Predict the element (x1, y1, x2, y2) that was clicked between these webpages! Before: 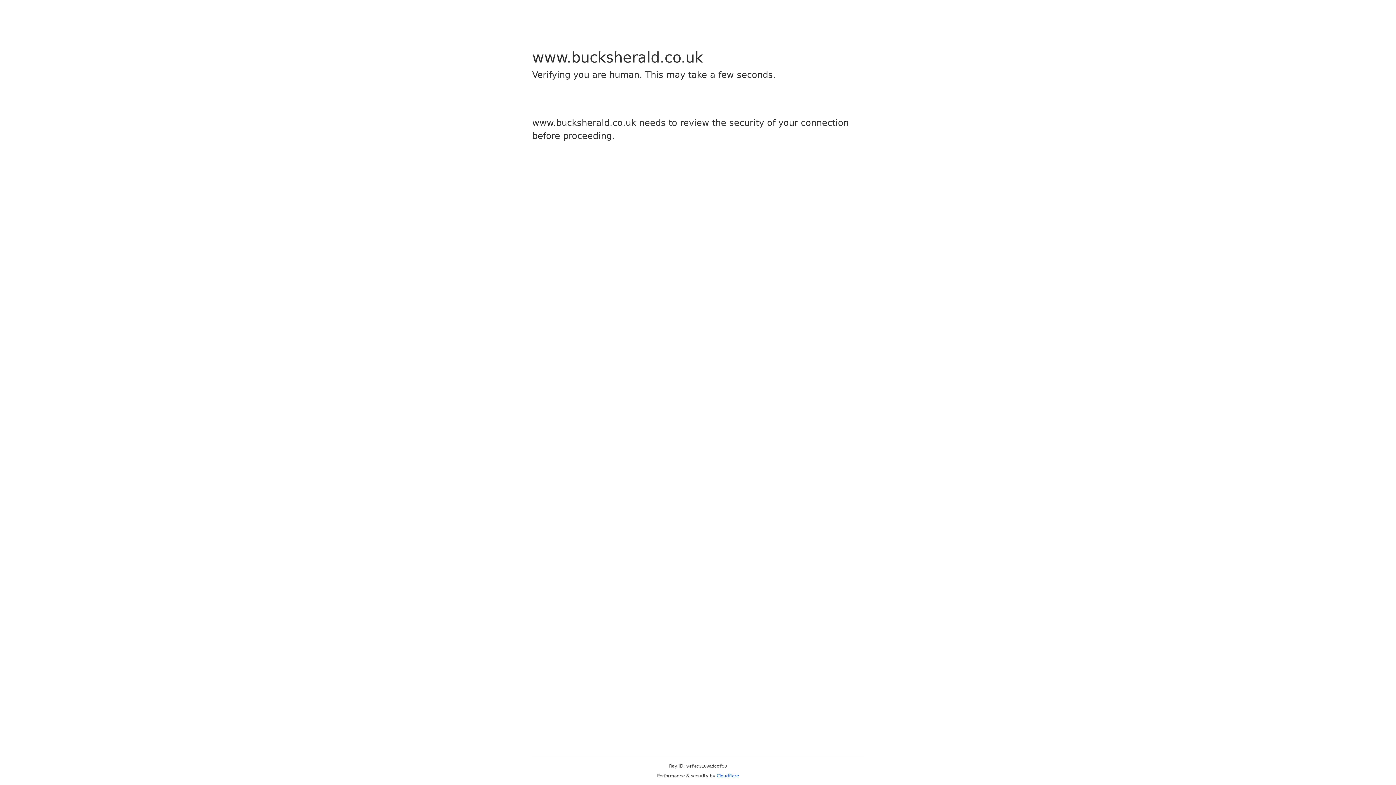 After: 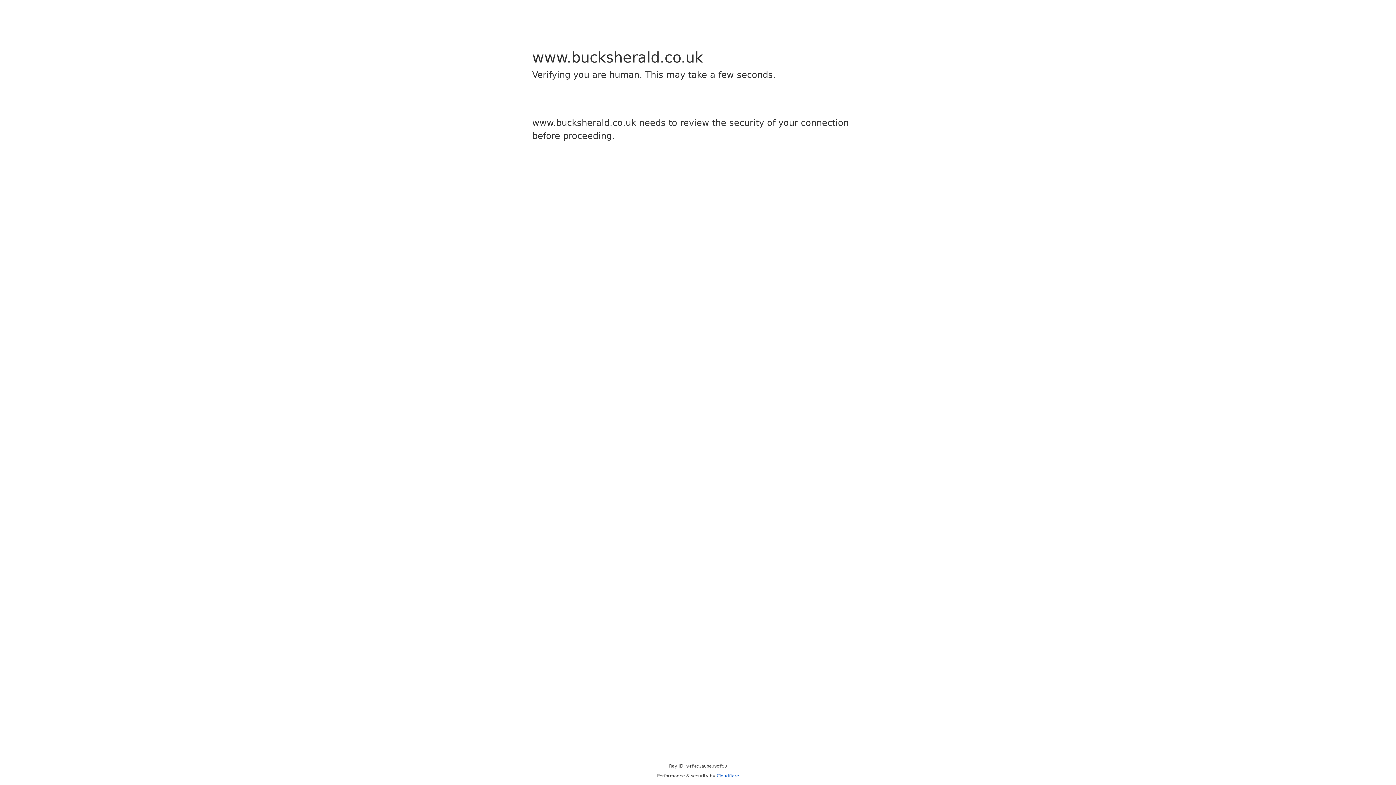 Action: bbox: (716, 773, 739, 778) label: Cloudflare